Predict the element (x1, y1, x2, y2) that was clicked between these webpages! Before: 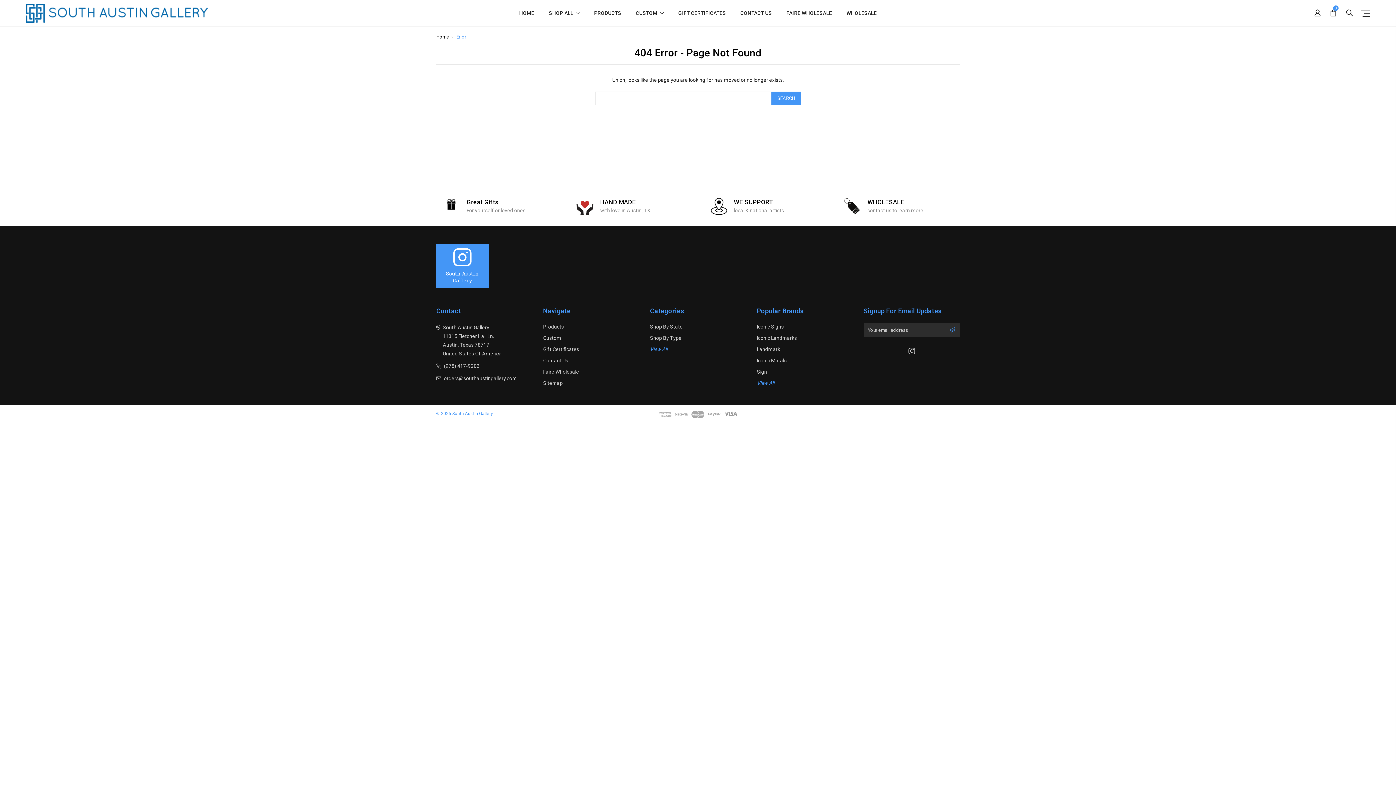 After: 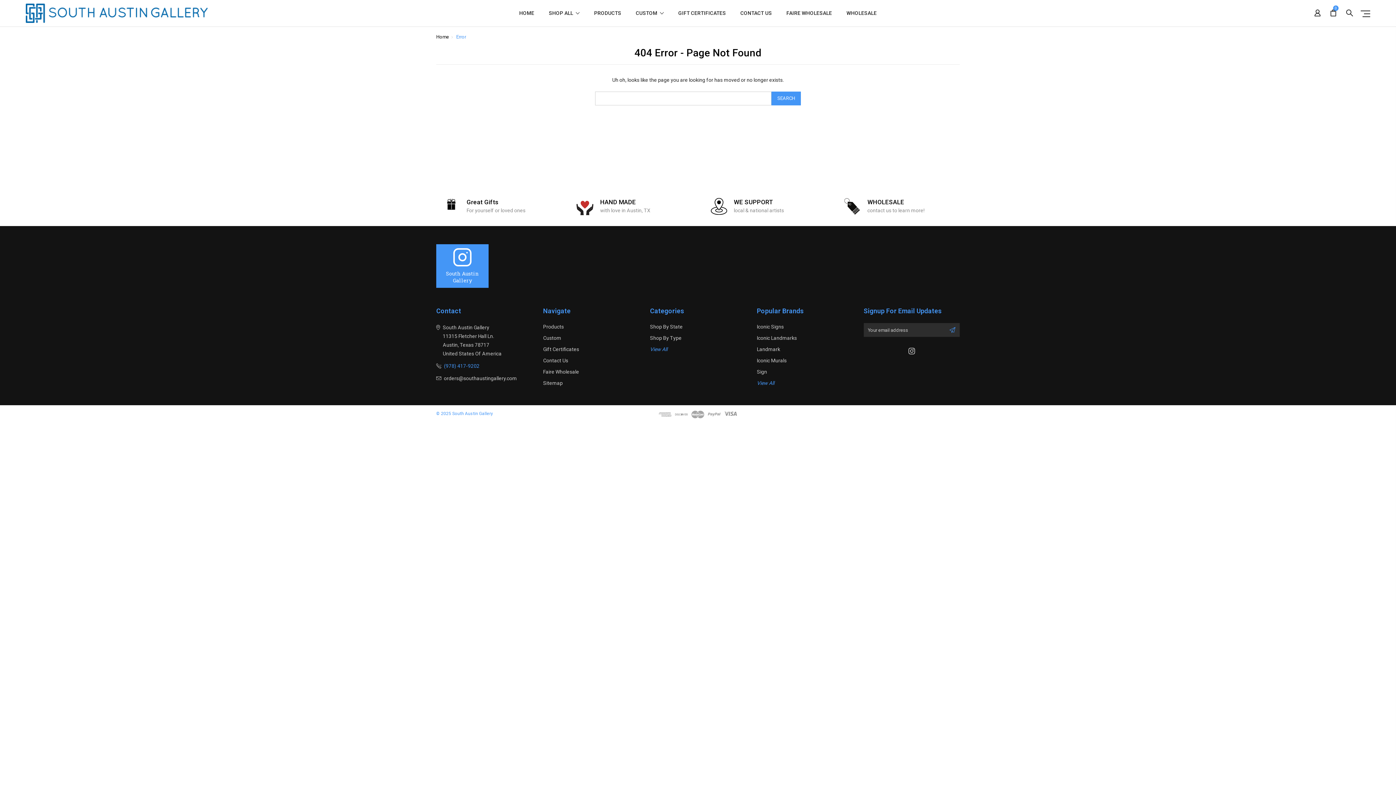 Action: bbox: (436, 361, 532, 370) label: (978) 417-9202